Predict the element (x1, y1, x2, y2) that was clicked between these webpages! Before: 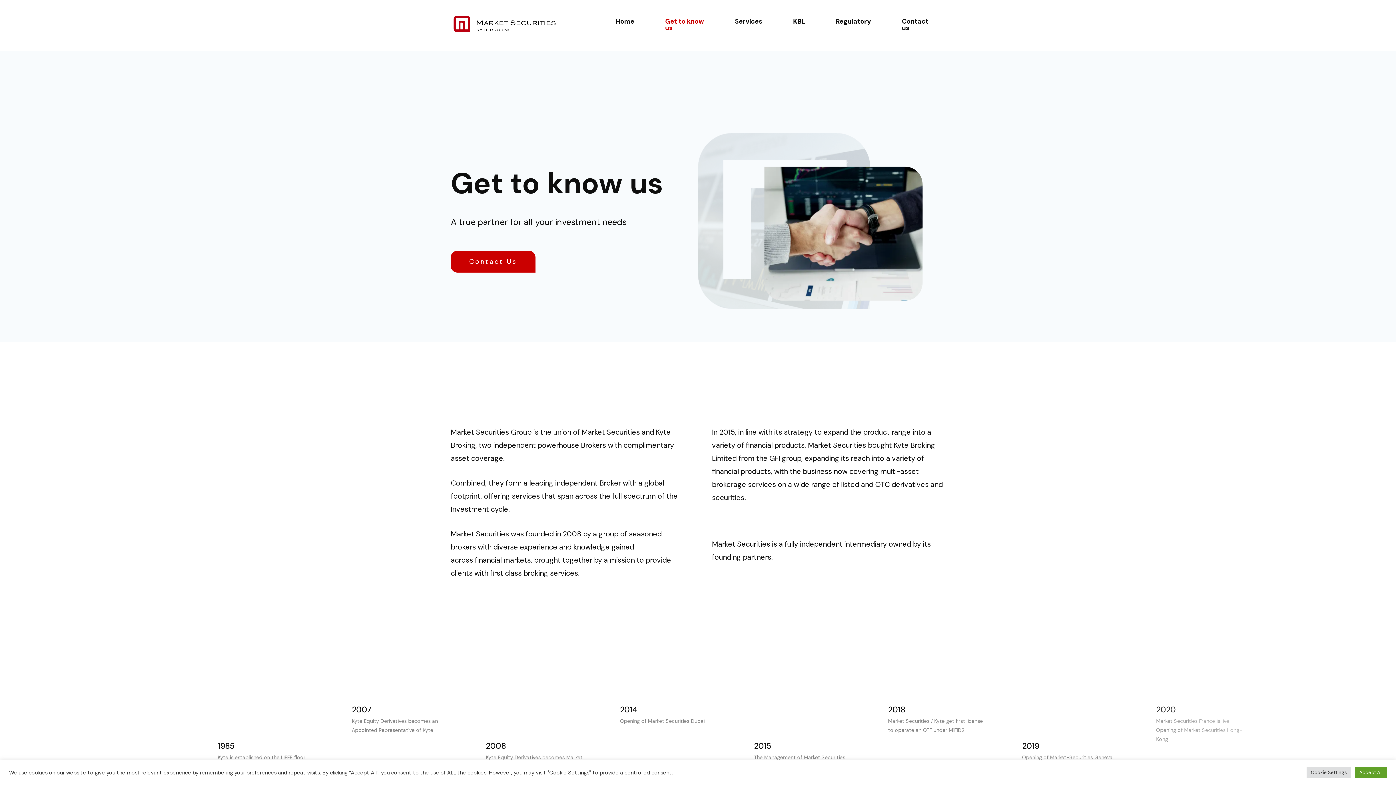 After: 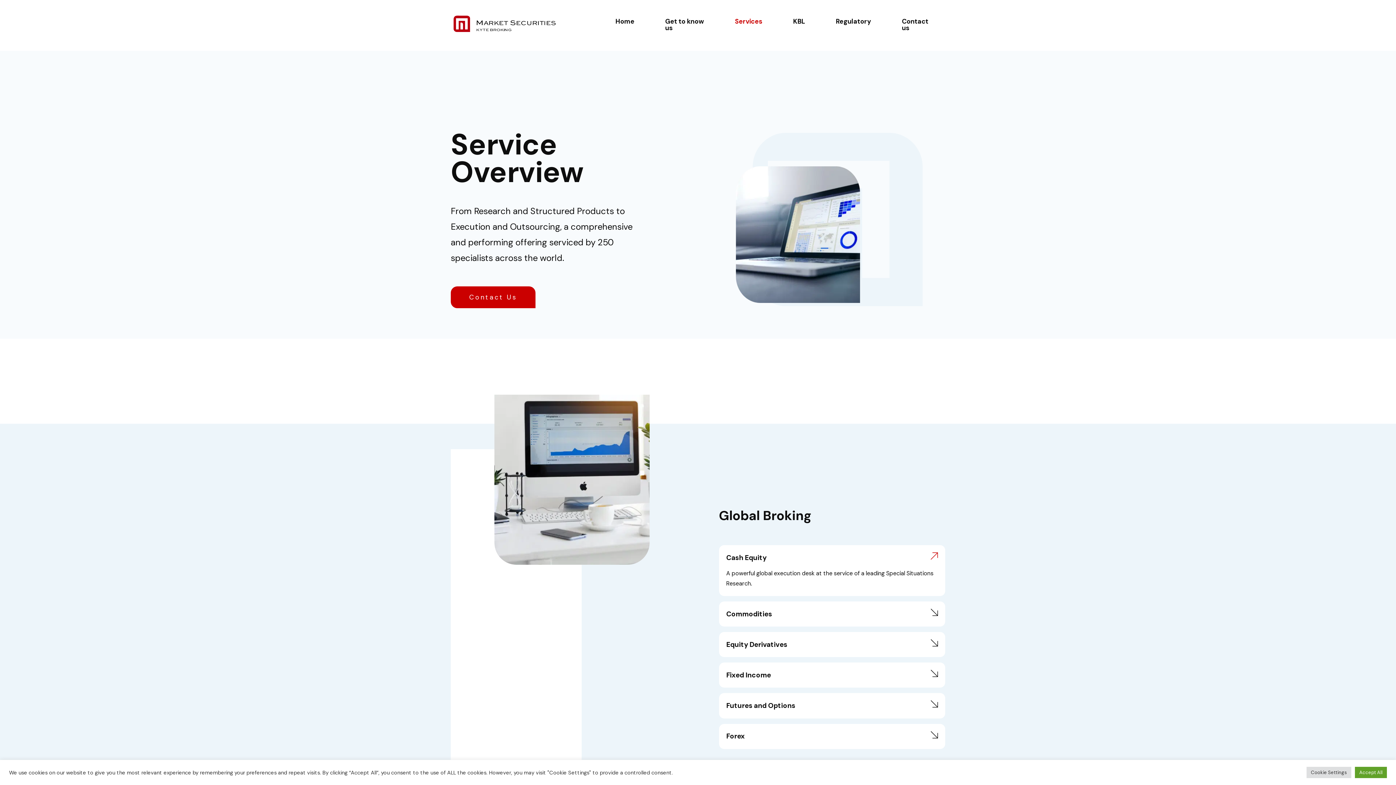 Action: bbox: (719, 4, 778, 38) label: Services